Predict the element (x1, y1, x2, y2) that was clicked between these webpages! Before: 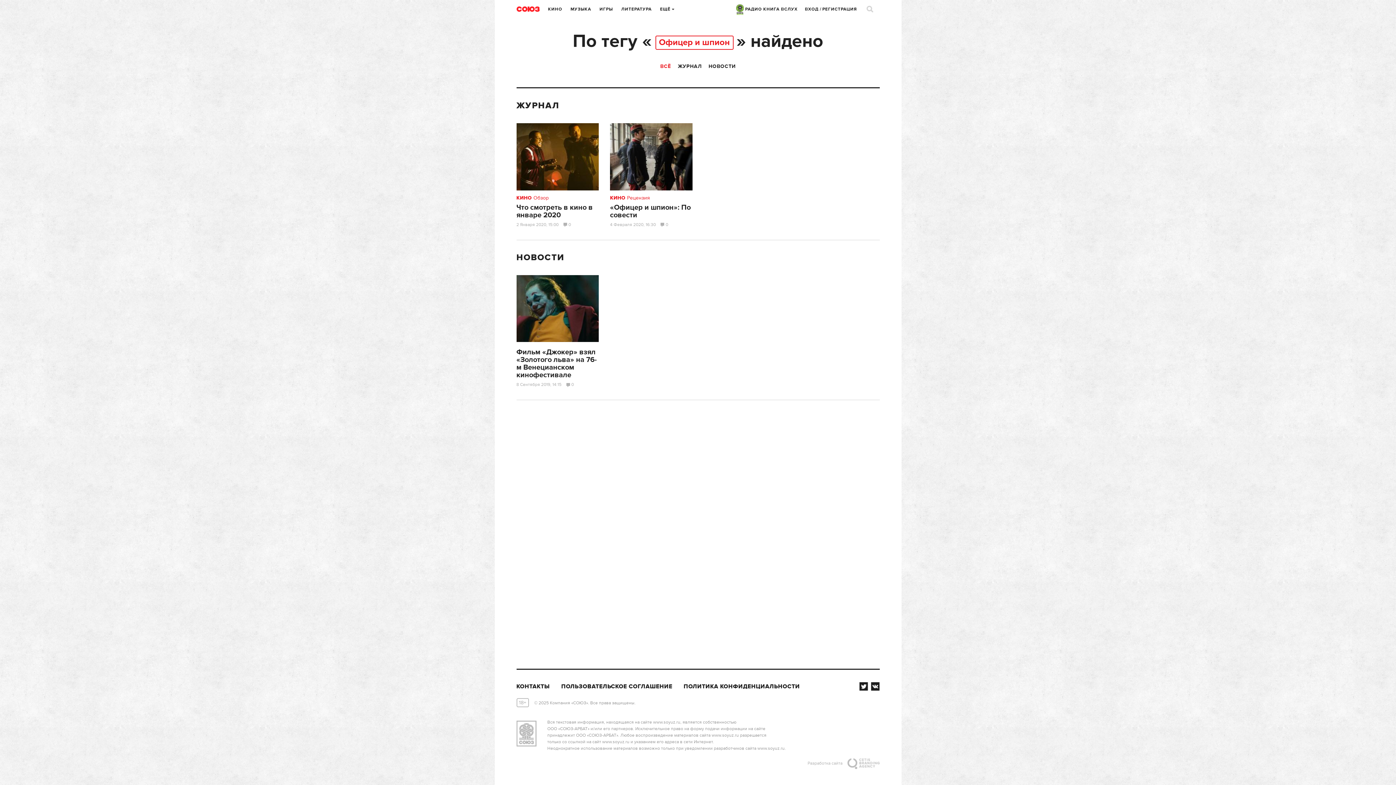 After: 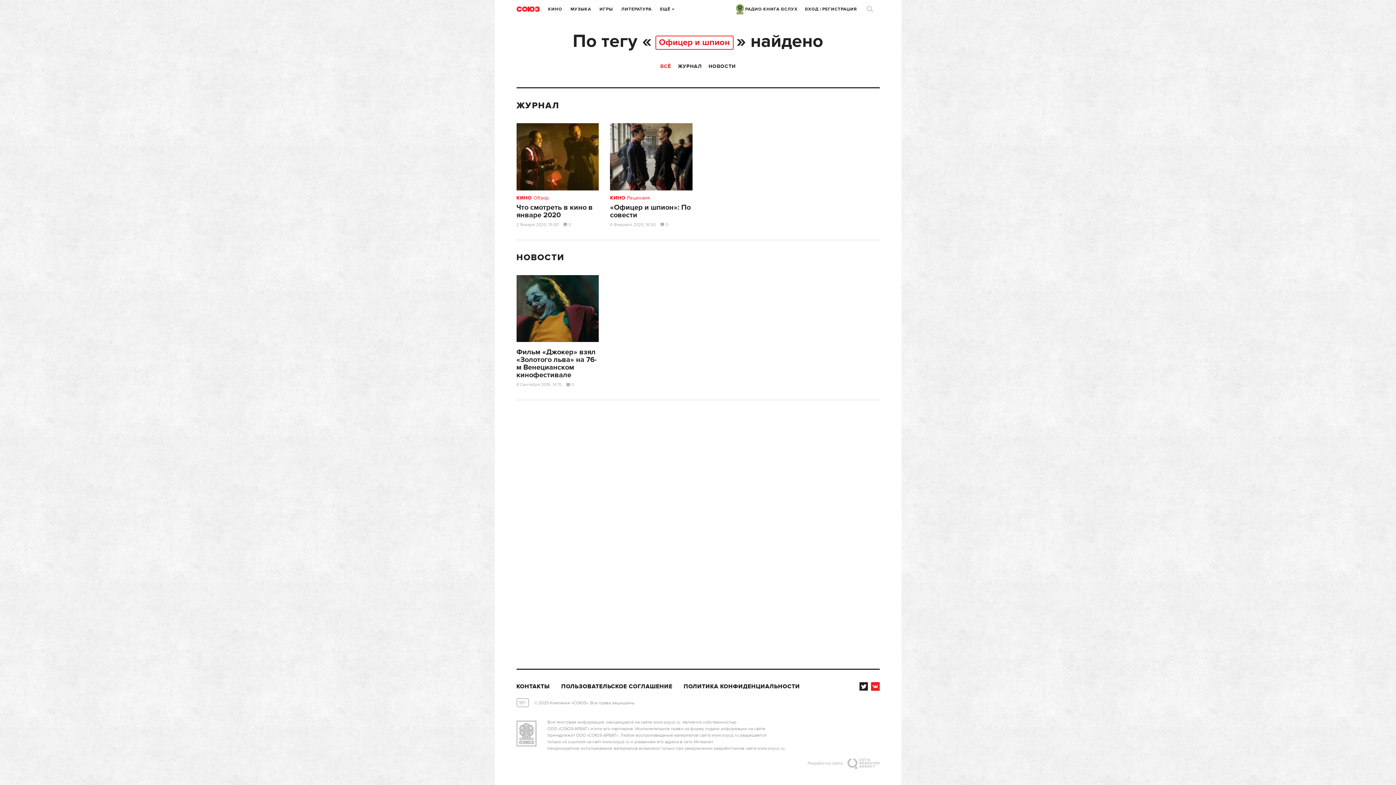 Action: bbox: (871, 681, 879, 692)